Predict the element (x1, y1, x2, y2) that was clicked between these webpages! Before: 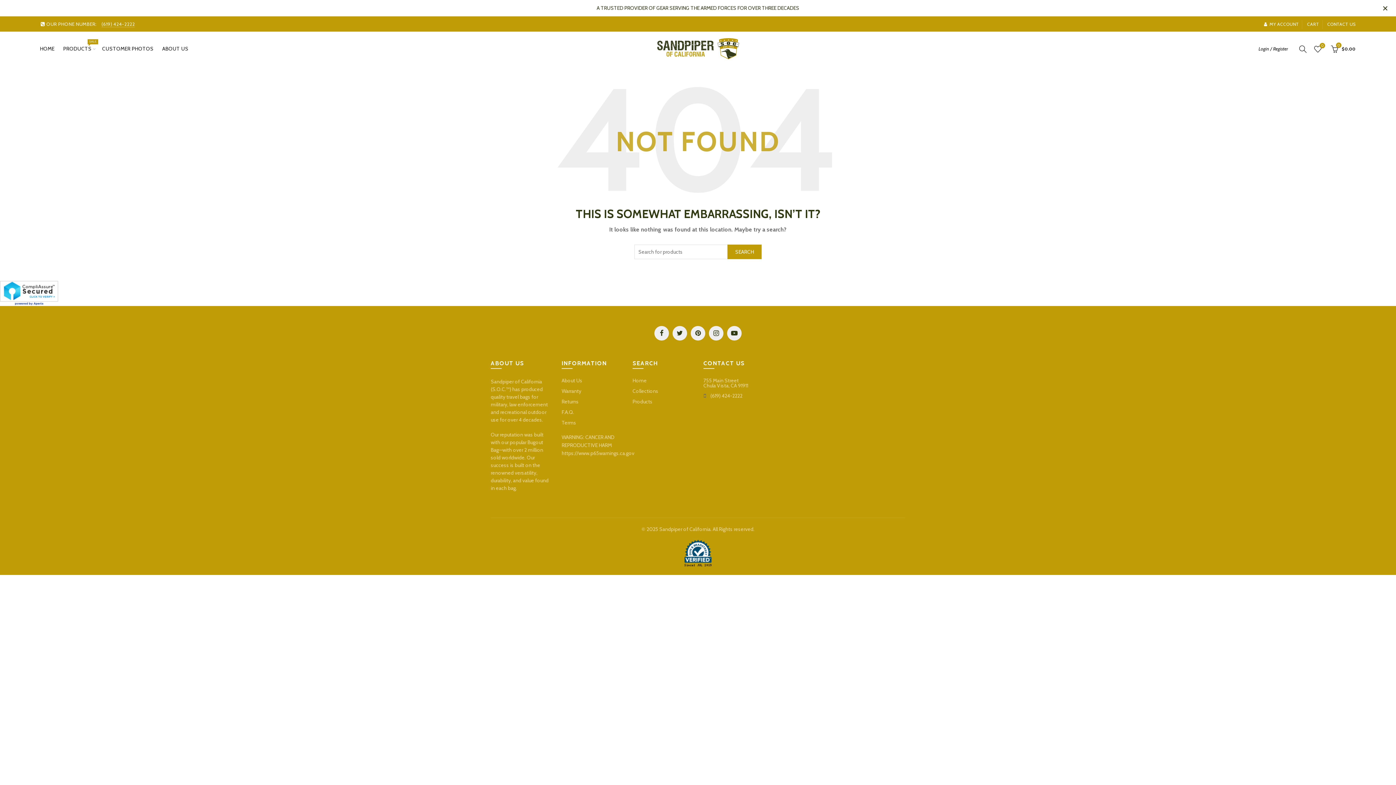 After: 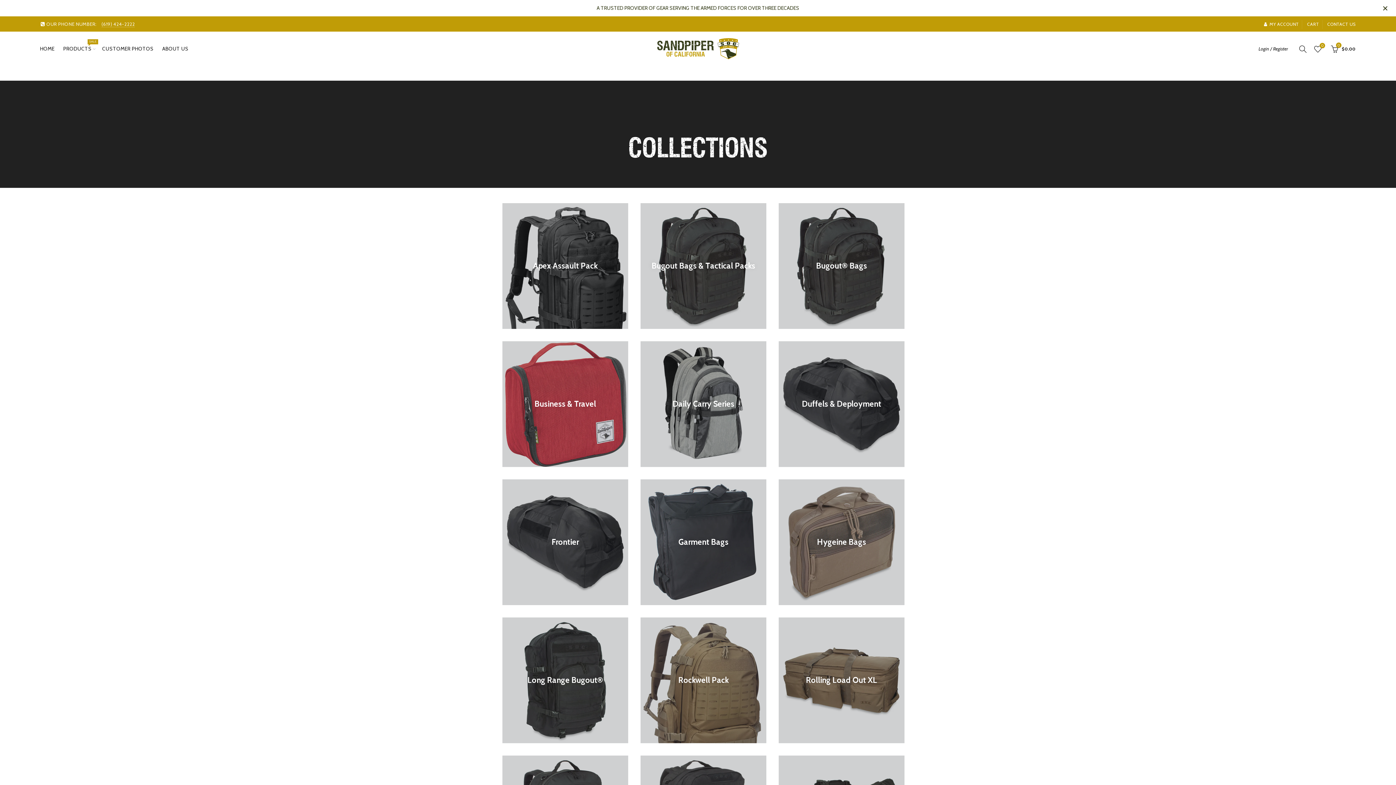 Action: bbox: (0, 0, 1374, 16)